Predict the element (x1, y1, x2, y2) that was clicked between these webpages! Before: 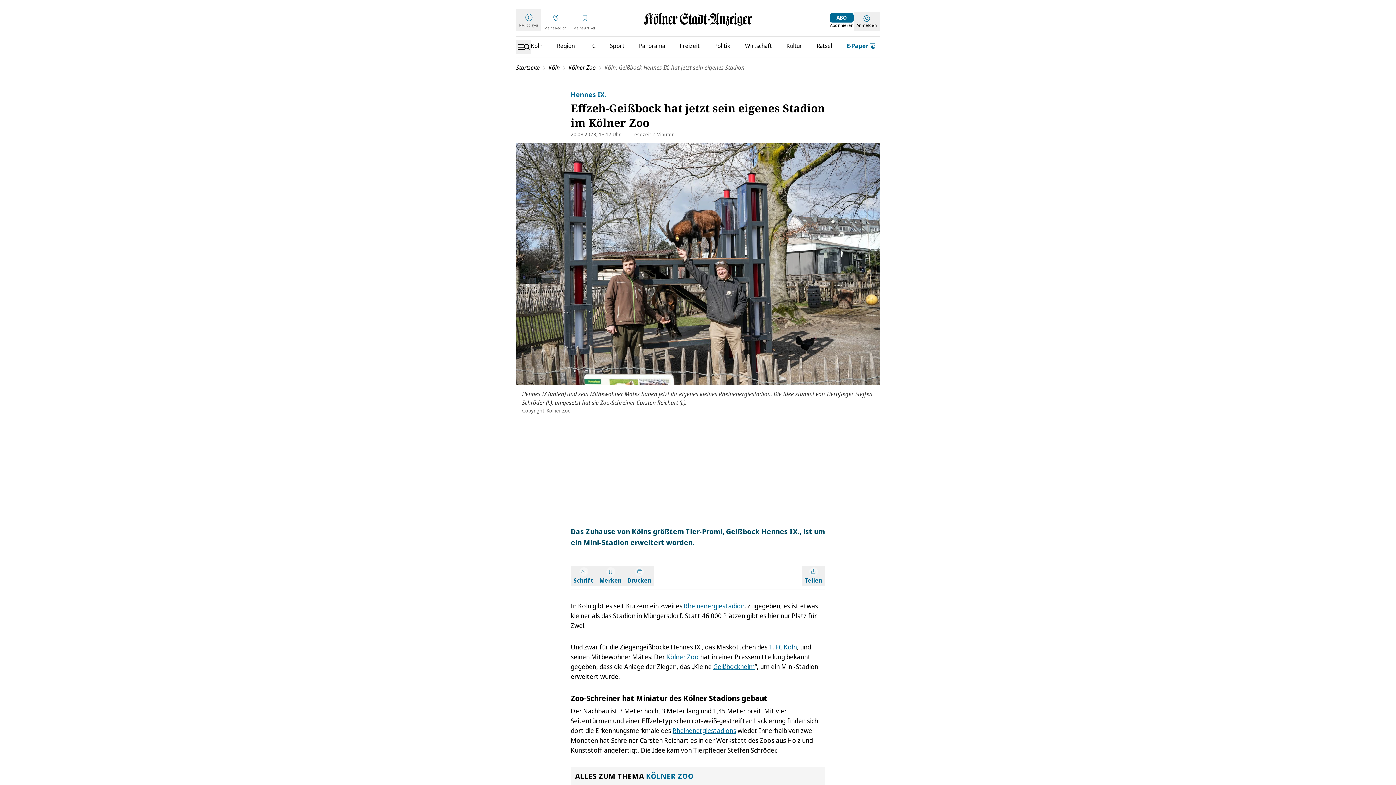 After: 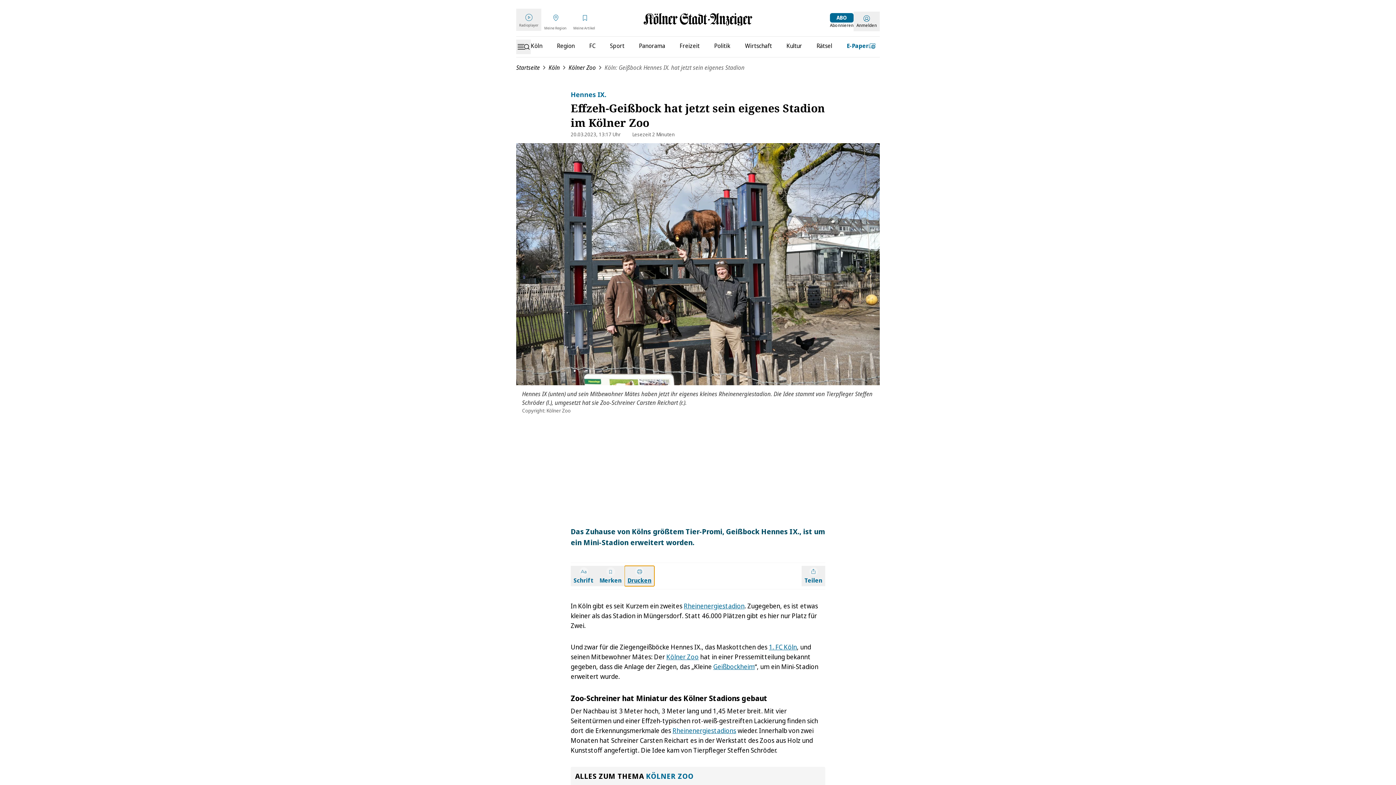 Action: bbox: (624, 566, 654, 586) label: Drucken